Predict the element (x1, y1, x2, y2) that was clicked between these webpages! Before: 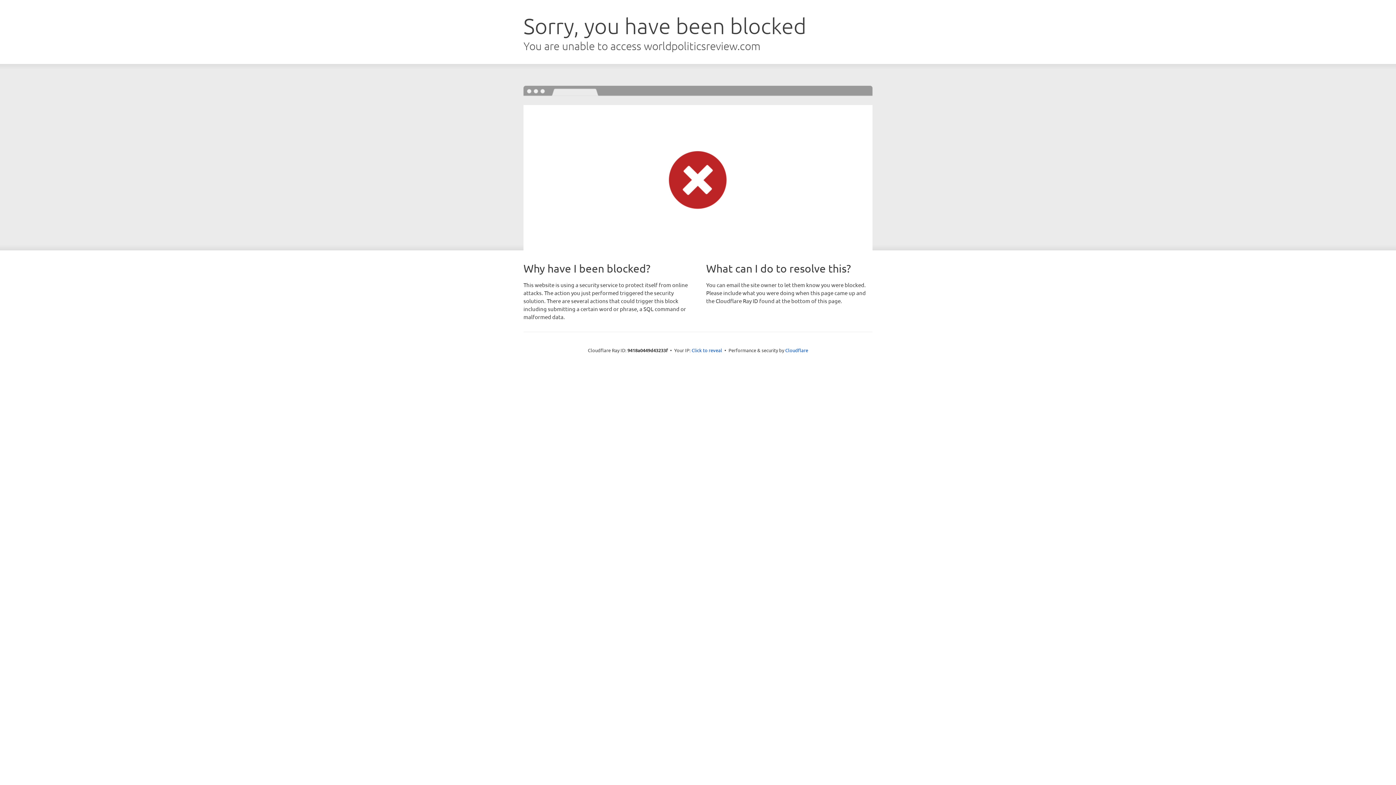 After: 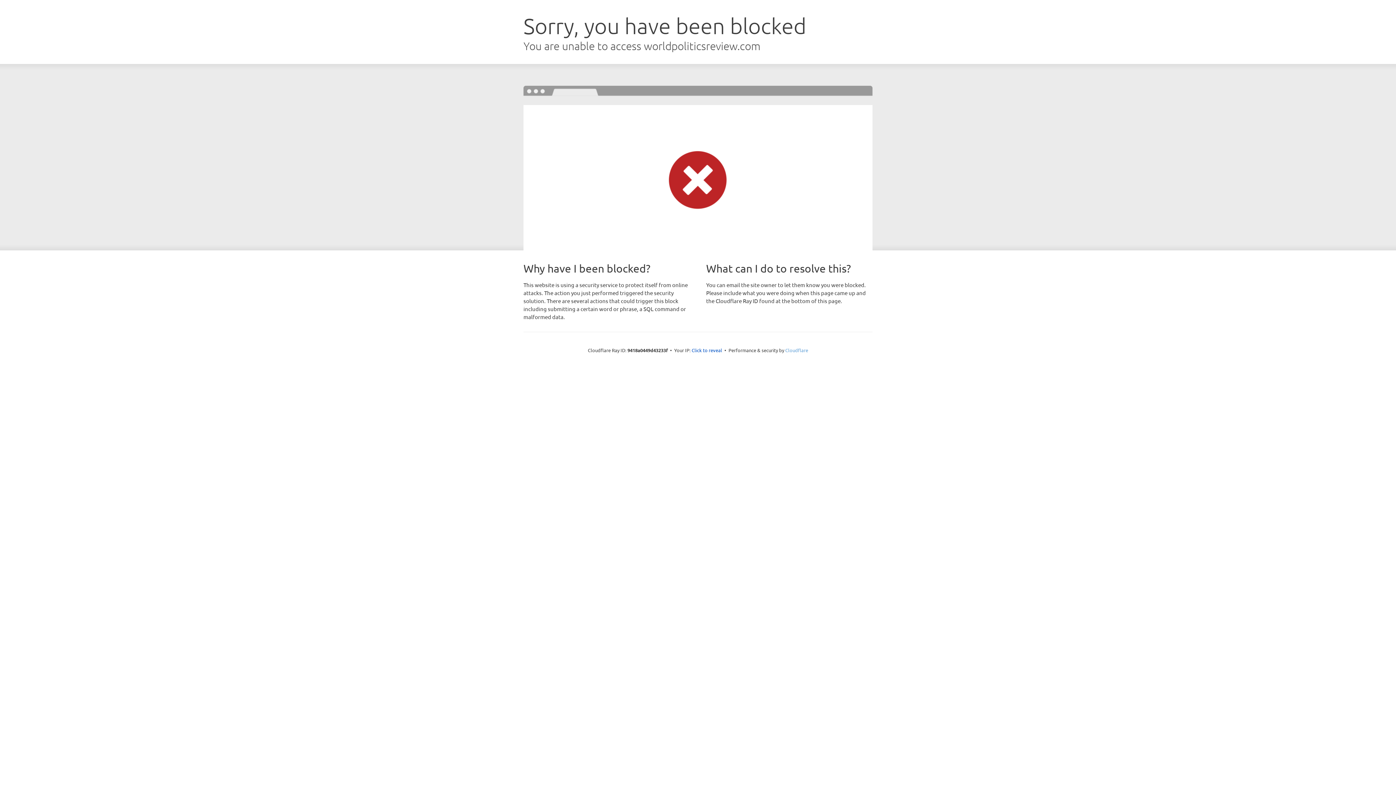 Action: label: Cloudflare bbox: (785, 347, 808, 353)